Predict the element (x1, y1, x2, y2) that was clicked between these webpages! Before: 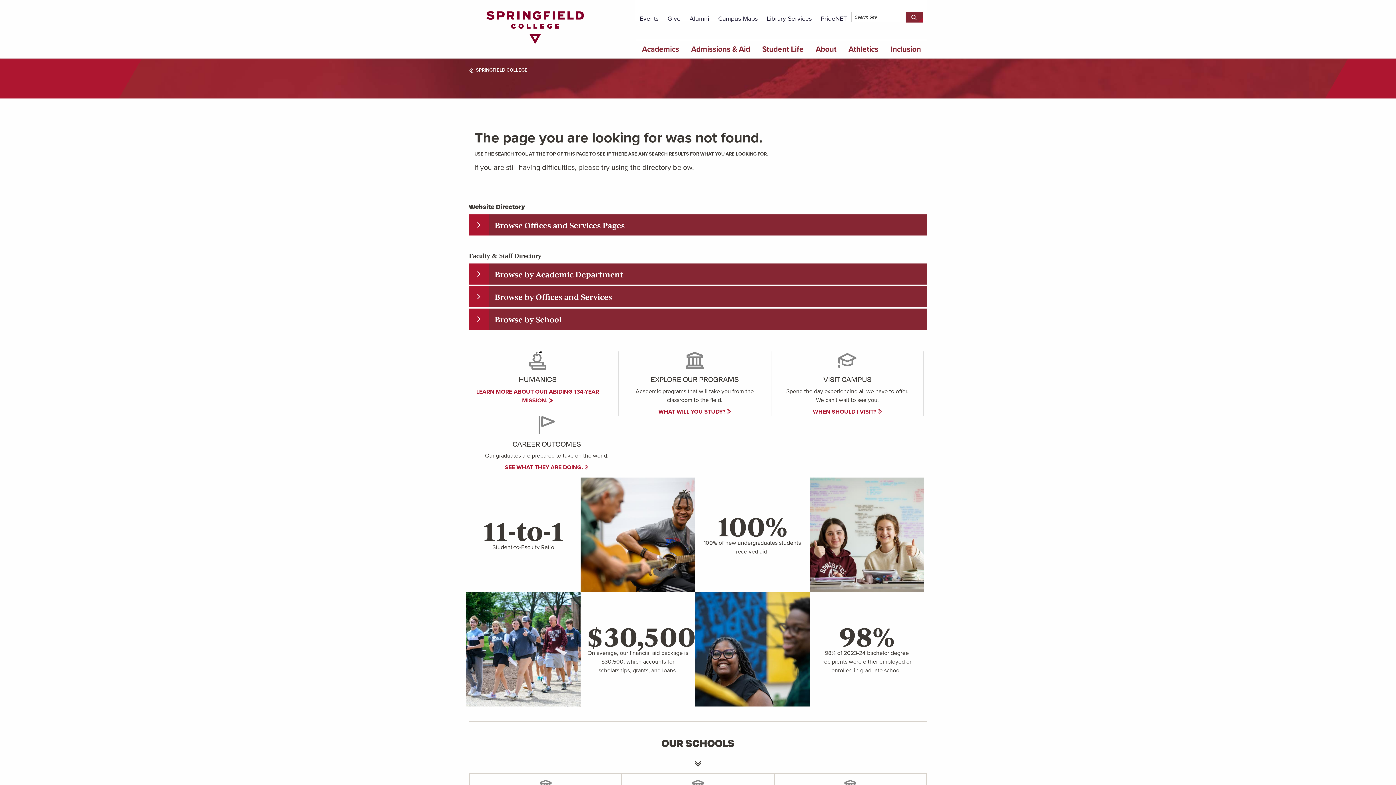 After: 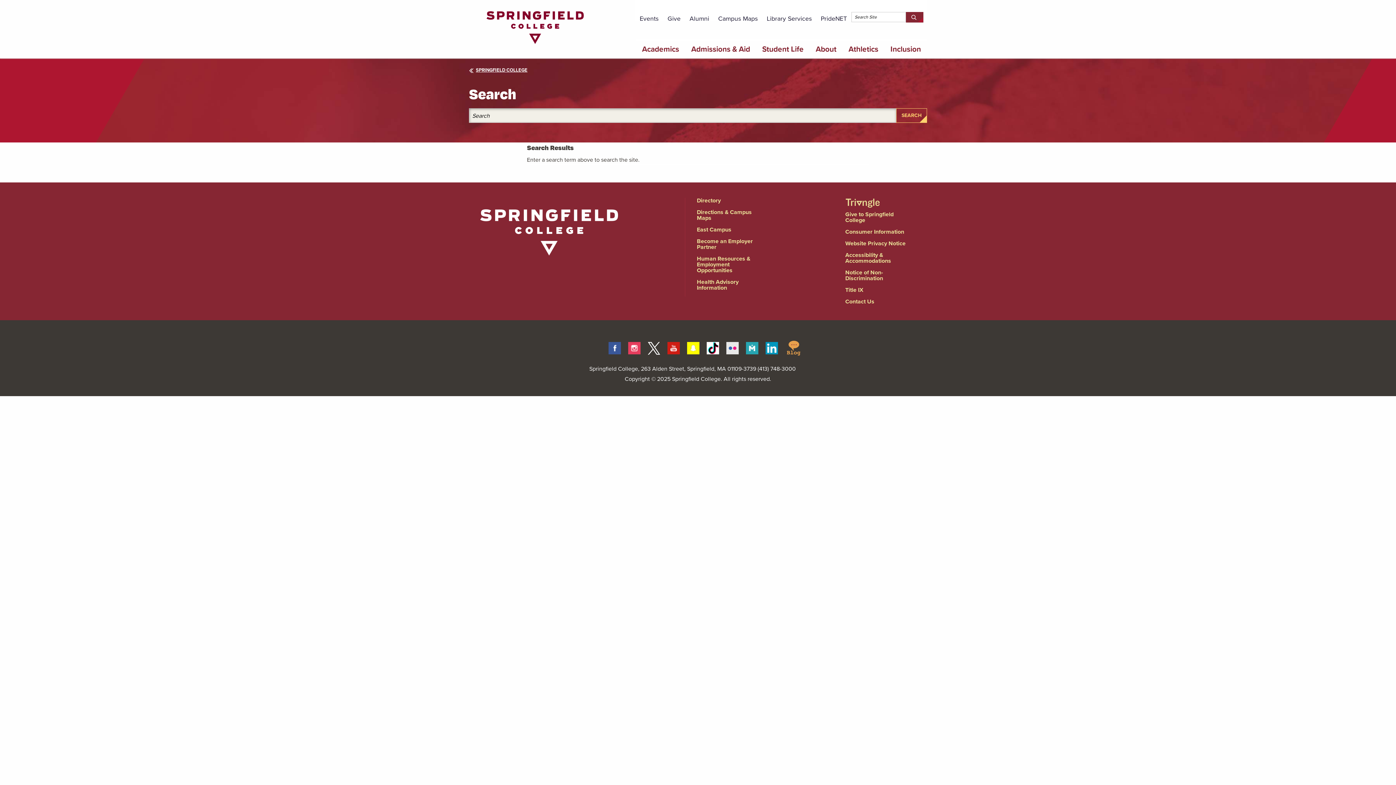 Action: label:  SEARCH SPRINGFIELD COLLEGE bbox: (906, 12, 923, 22)